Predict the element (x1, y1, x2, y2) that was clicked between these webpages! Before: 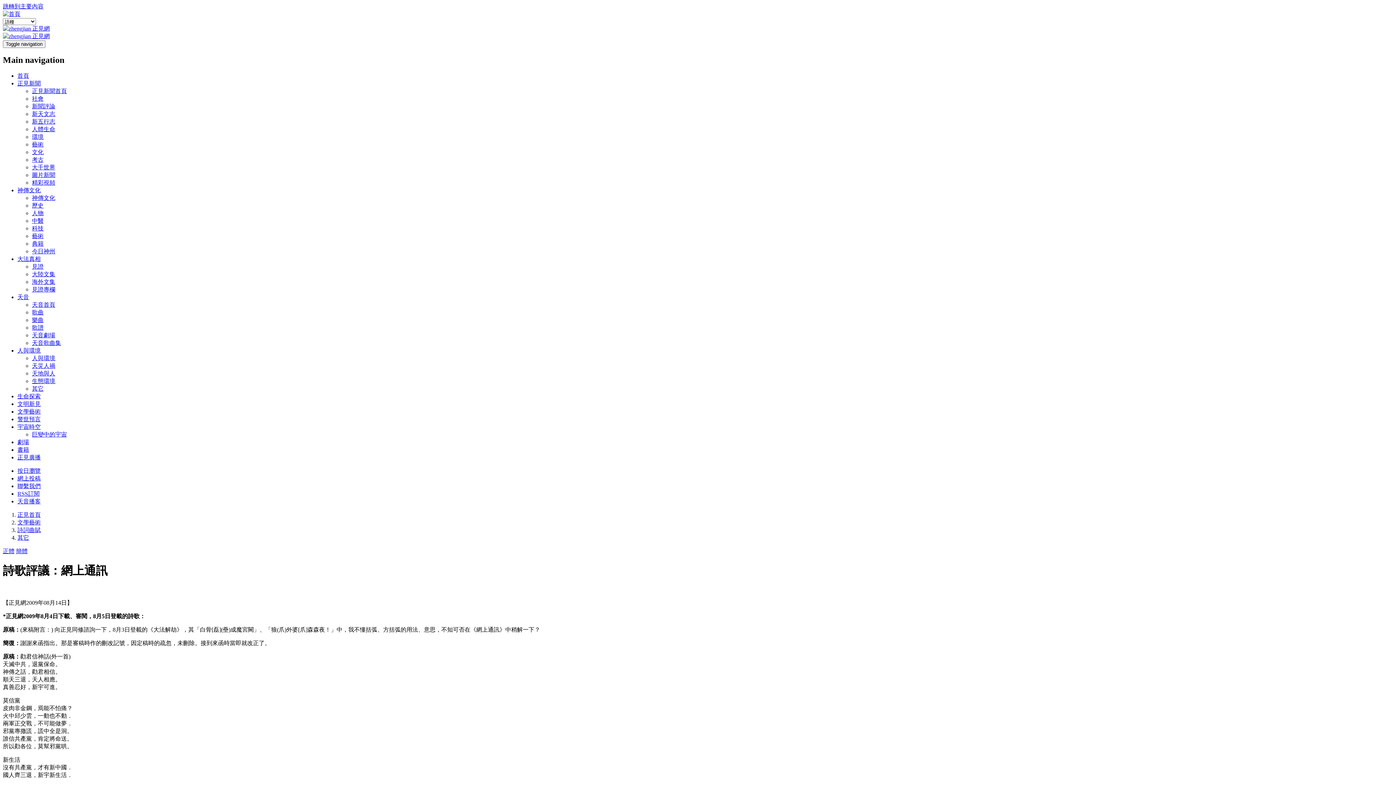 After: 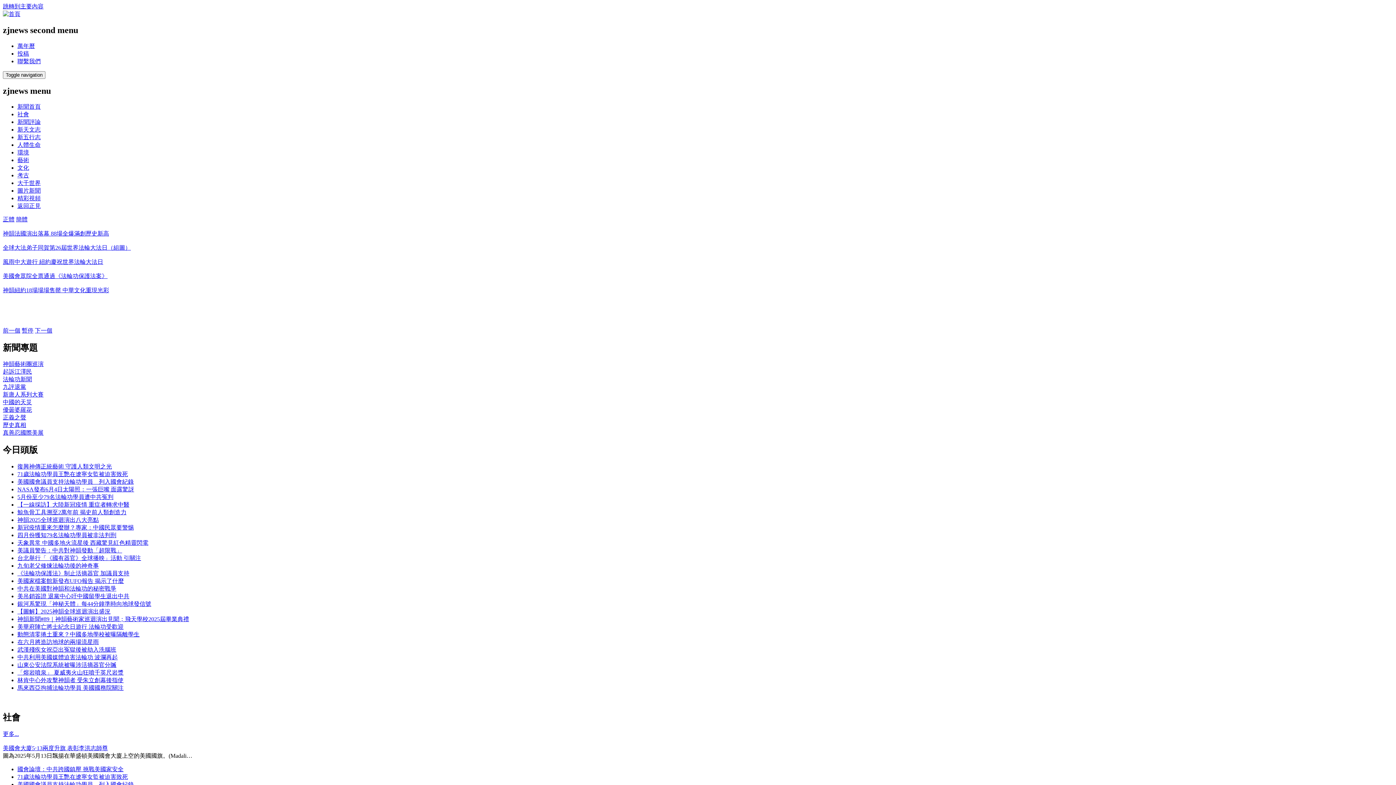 Action: label: 正見新聞 bbox: (17, 80, 40, 86)